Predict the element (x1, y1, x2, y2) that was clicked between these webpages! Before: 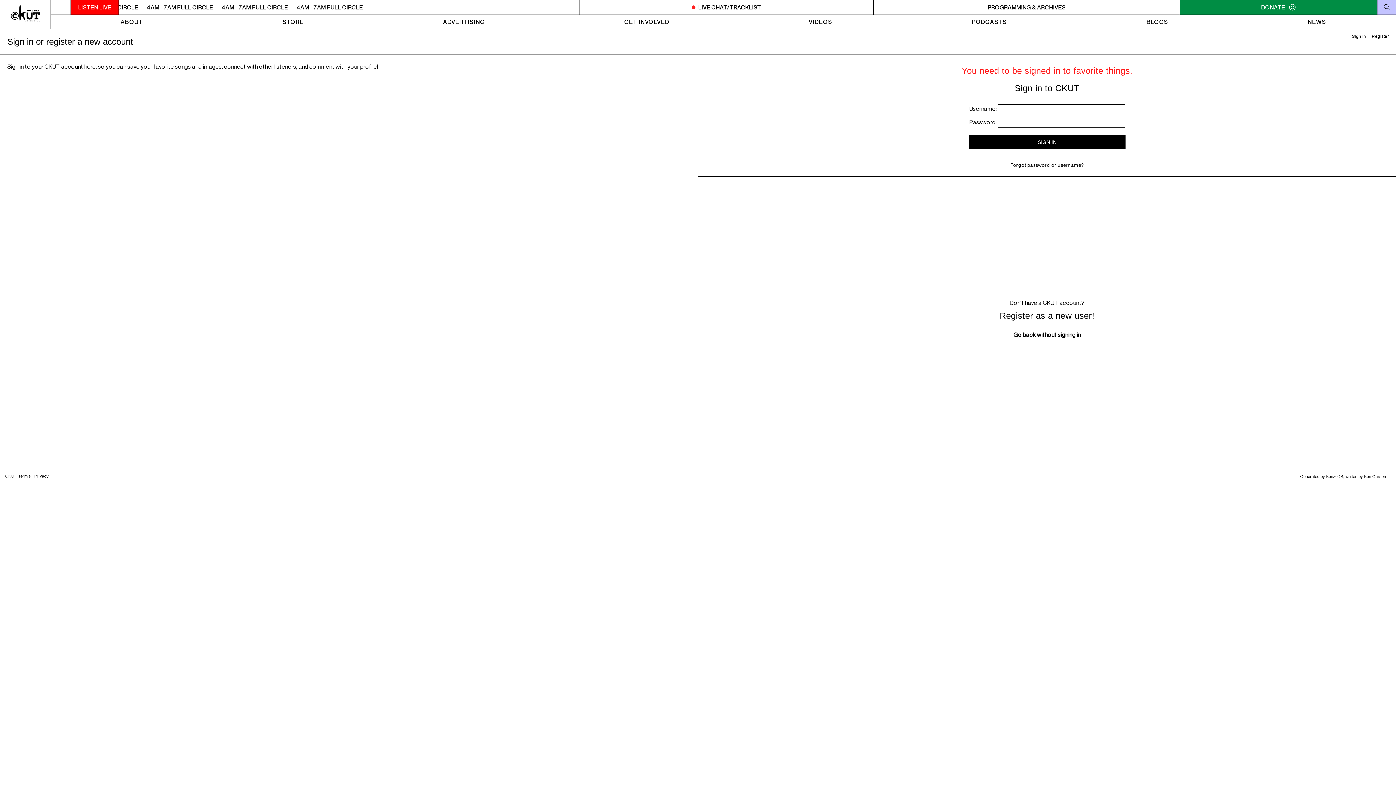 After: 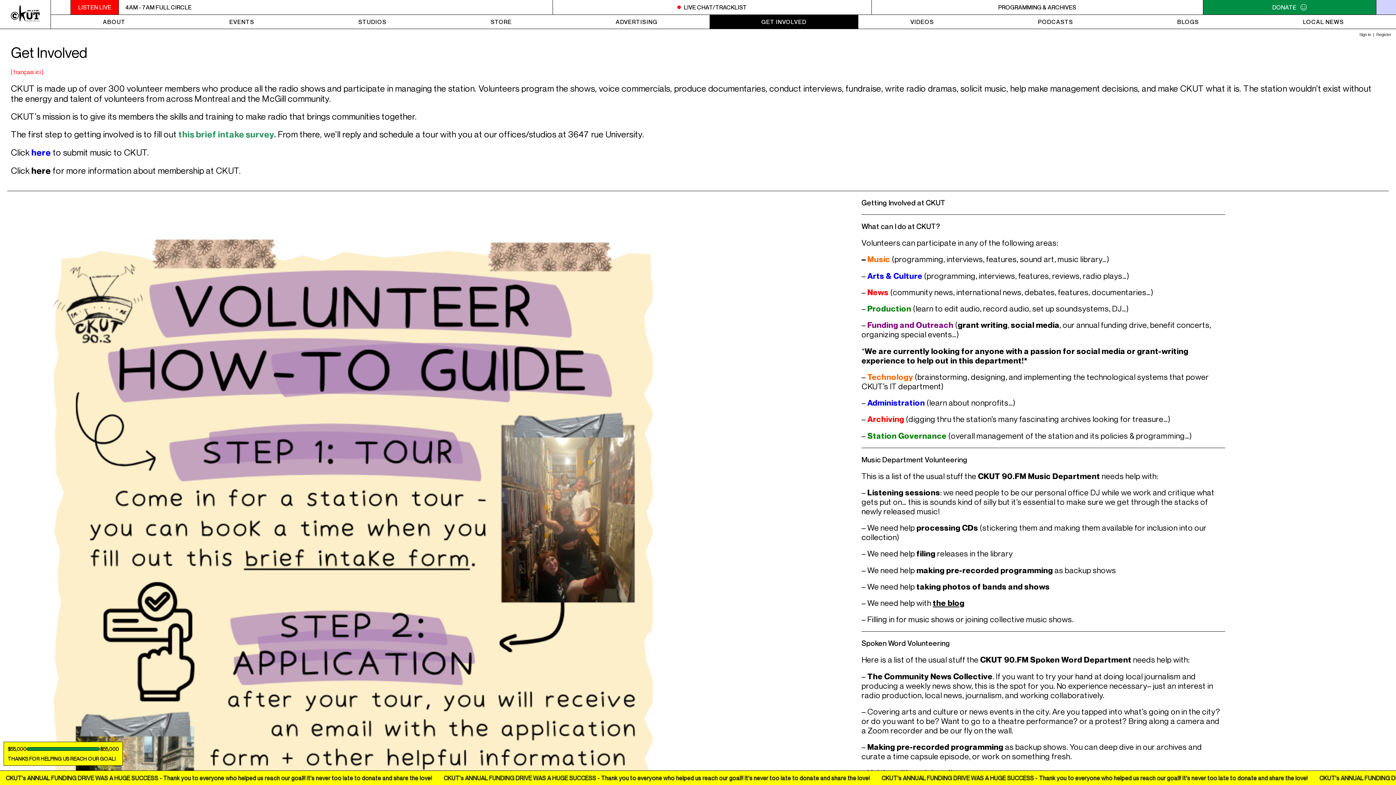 Action: bbox: (554, 14, 739, 29) label: GET INVOLVED